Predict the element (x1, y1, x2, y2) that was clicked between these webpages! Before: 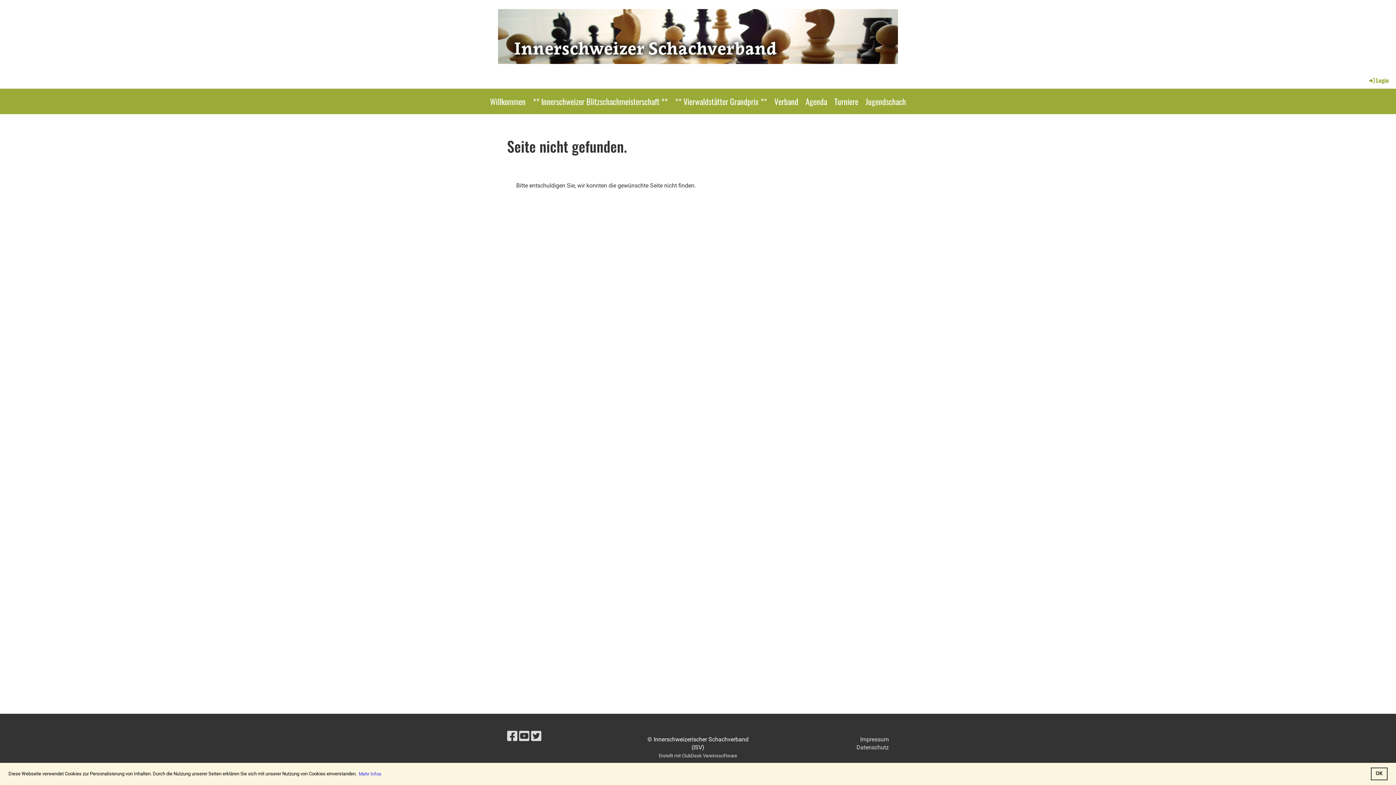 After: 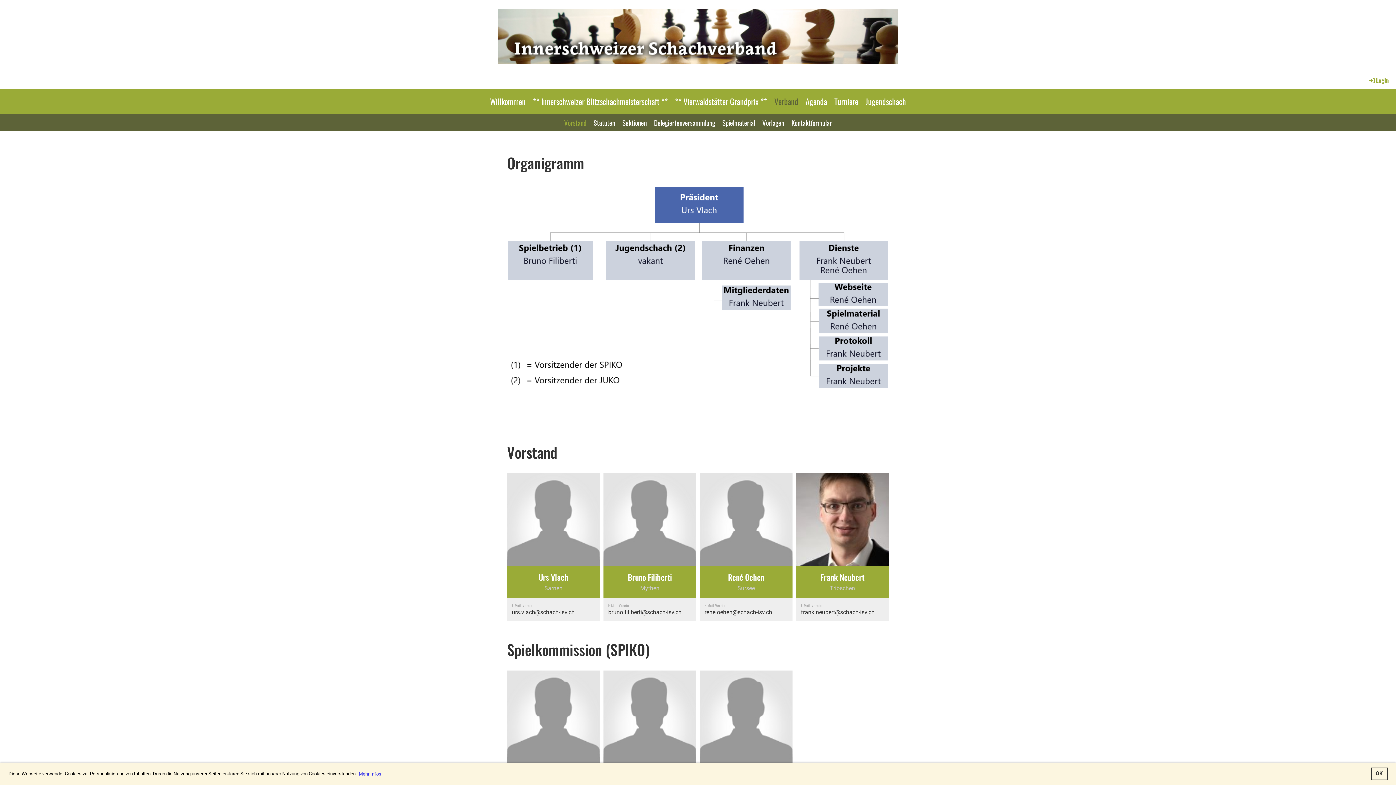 Action: label: Verband bbox: (770, 88, 802, 114)